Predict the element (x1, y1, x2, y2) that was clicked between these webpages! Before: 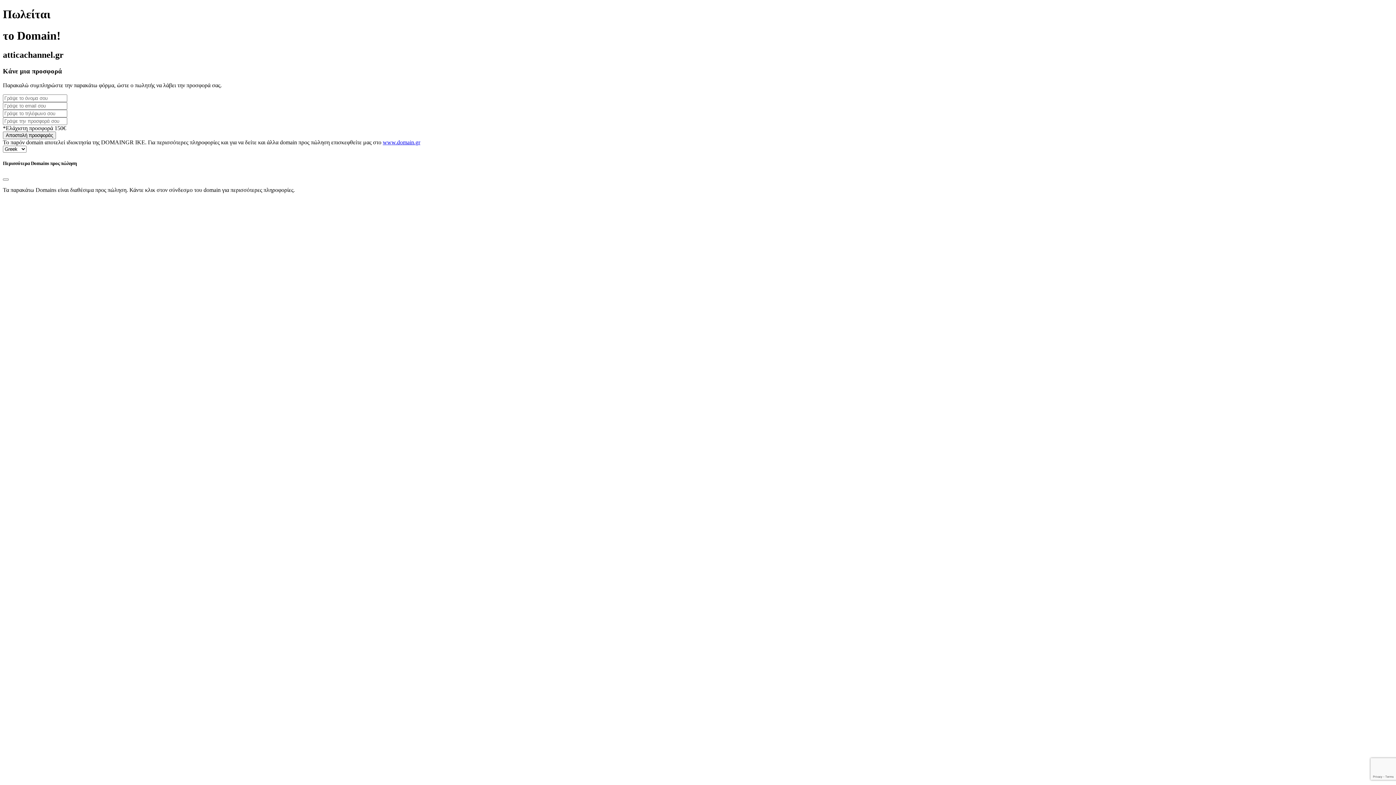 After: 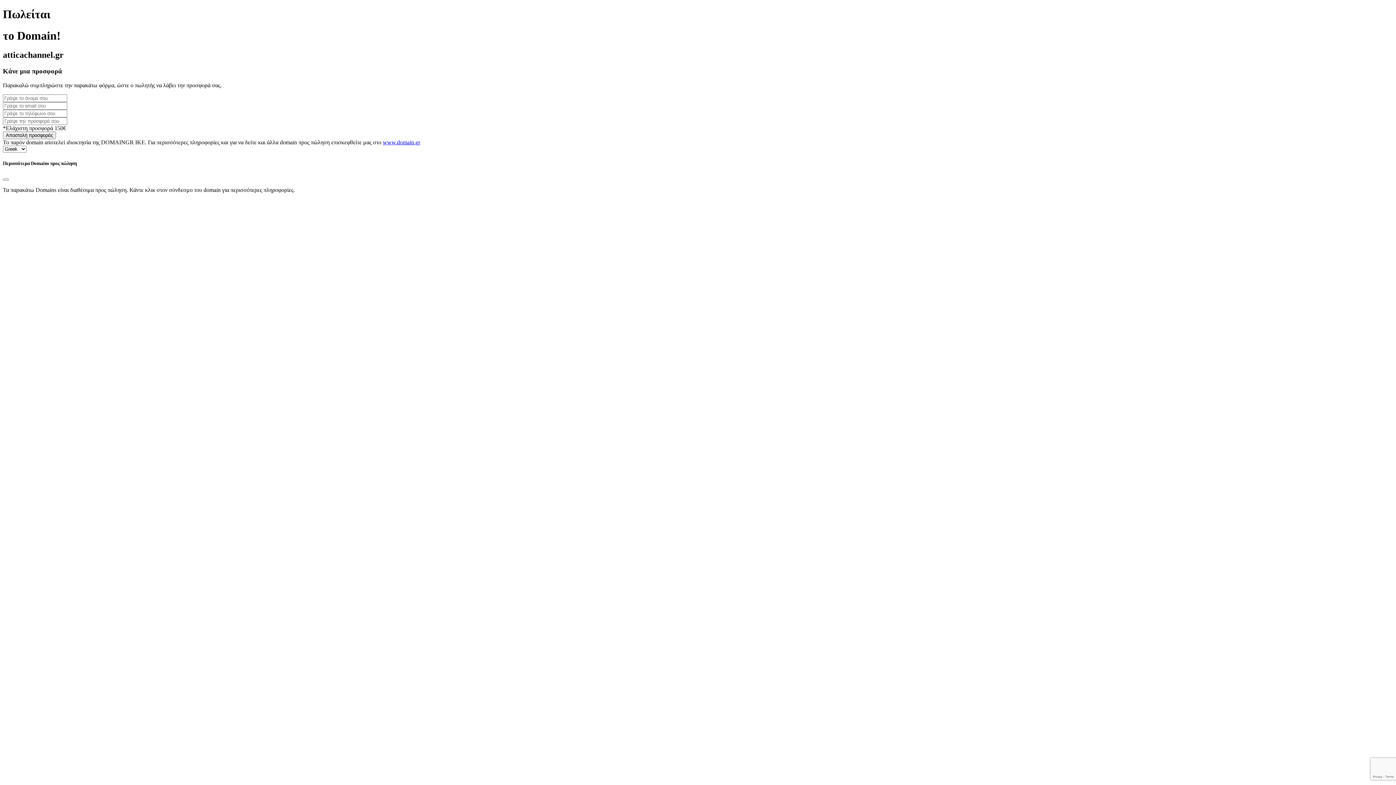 Action: label: www.domain.gr bbox: (382, 139, 420, 145)